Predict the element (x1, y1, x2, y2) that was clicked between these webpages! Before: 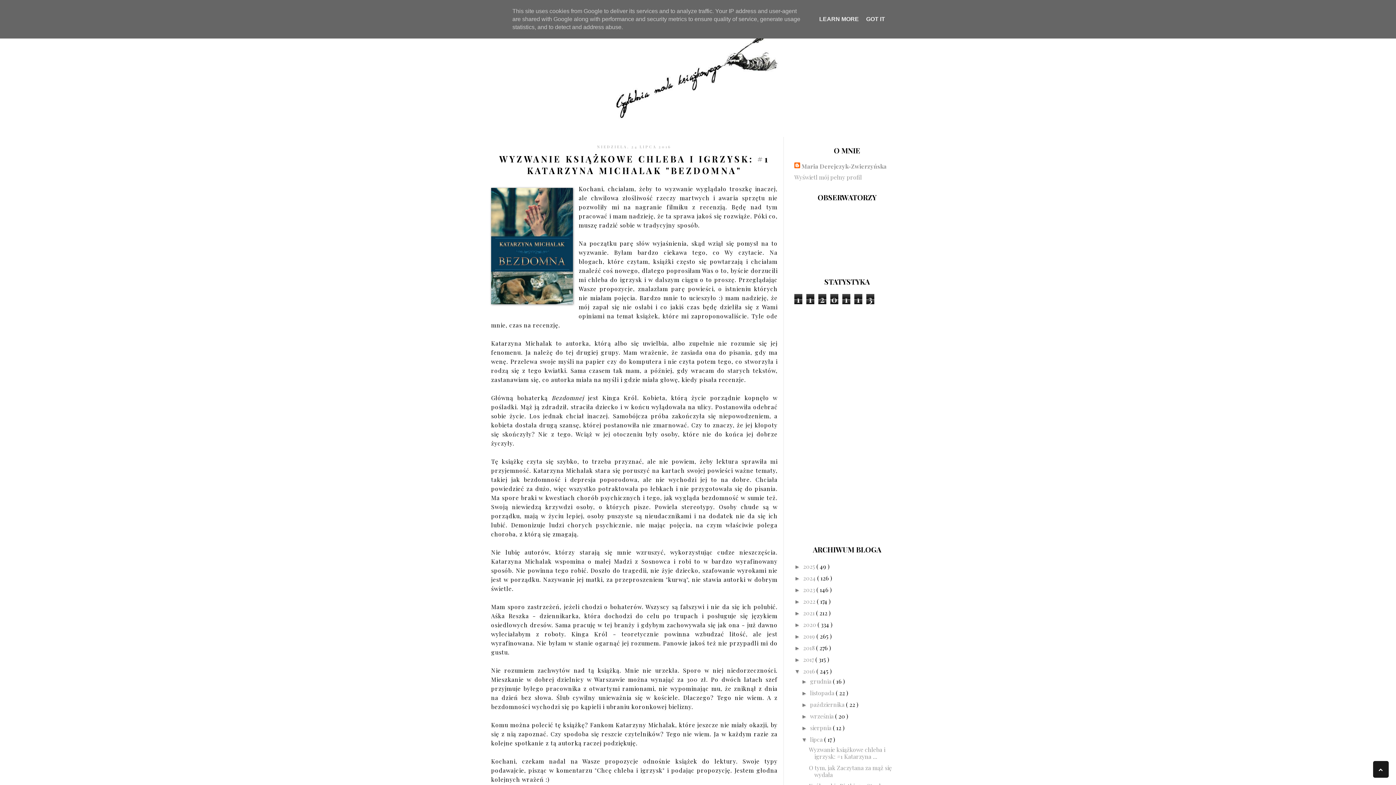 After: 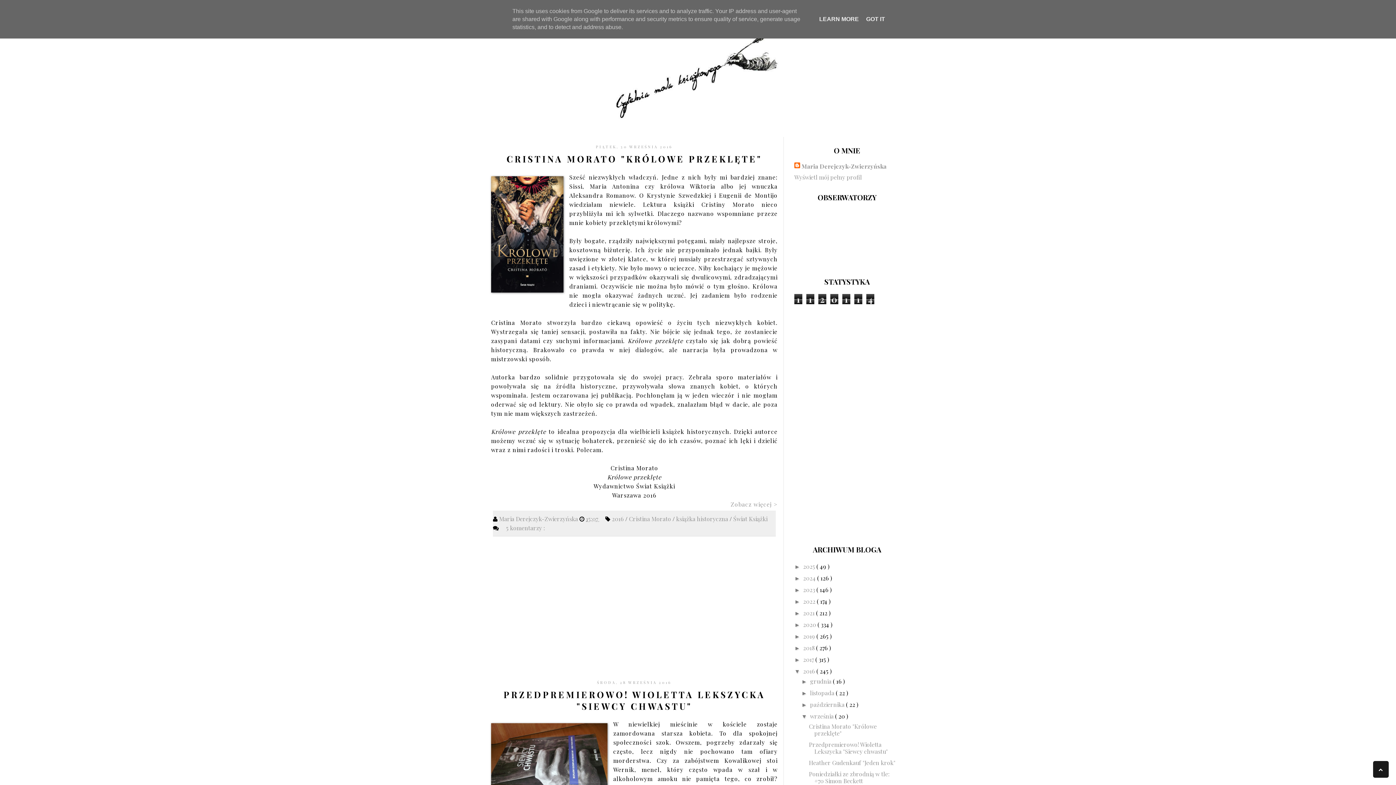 Action: label: września  bbox: (810, 712, 835, 720)